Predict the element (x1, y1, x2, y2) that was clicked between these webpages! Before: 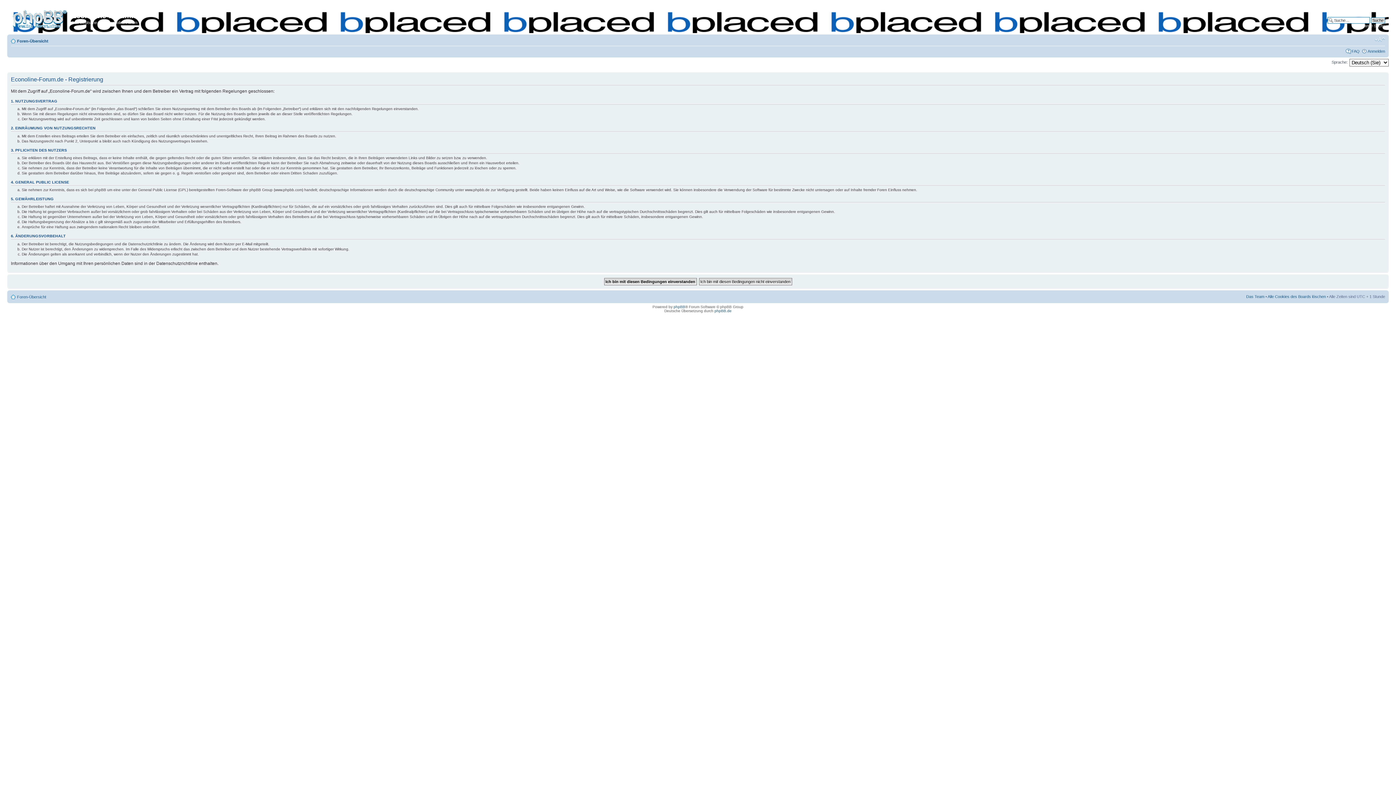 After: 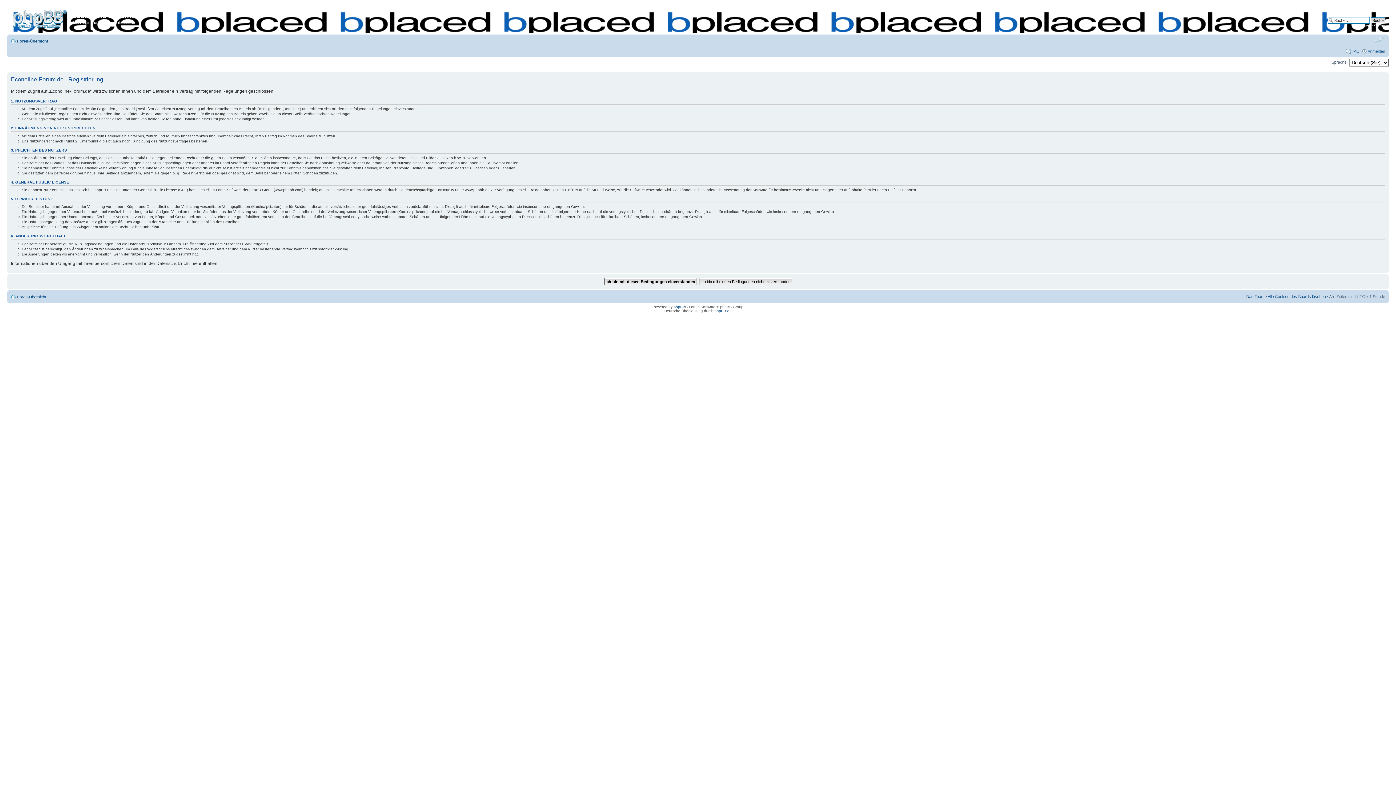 Action: label: Ändere Schriftgröße bbox: (1374, 36, 1385, 42)